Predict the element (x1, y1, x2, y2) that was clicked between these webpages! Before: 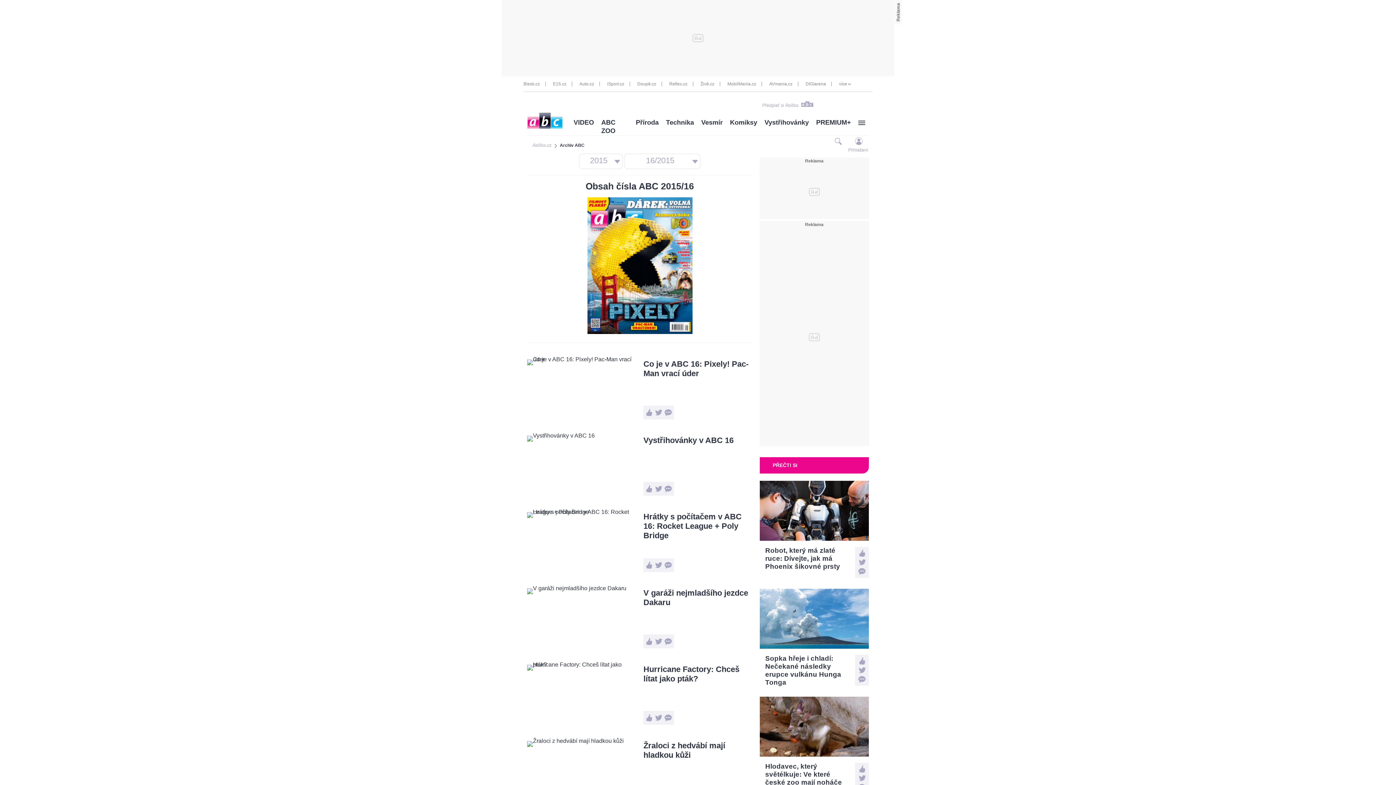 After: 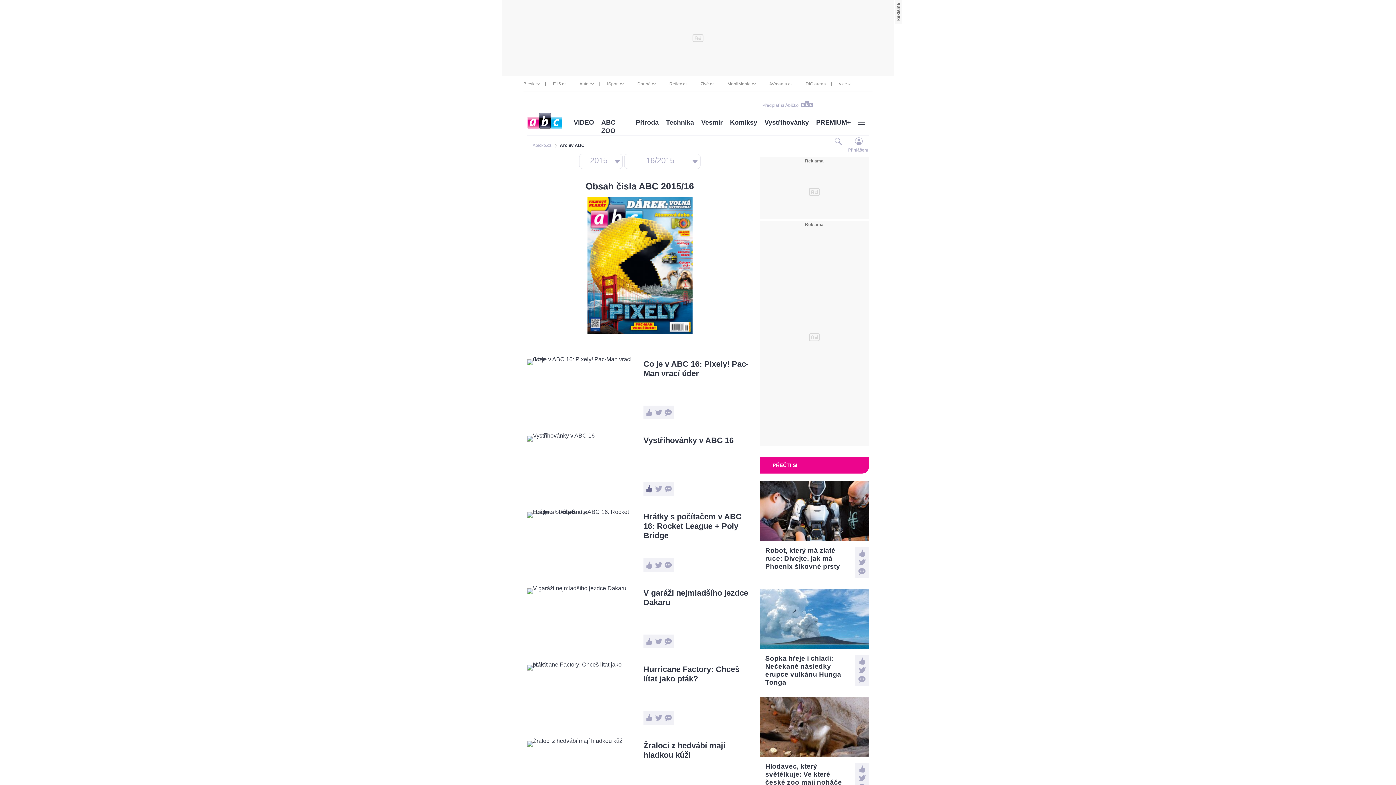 Action: bbox: (645, 485, 653, 492)